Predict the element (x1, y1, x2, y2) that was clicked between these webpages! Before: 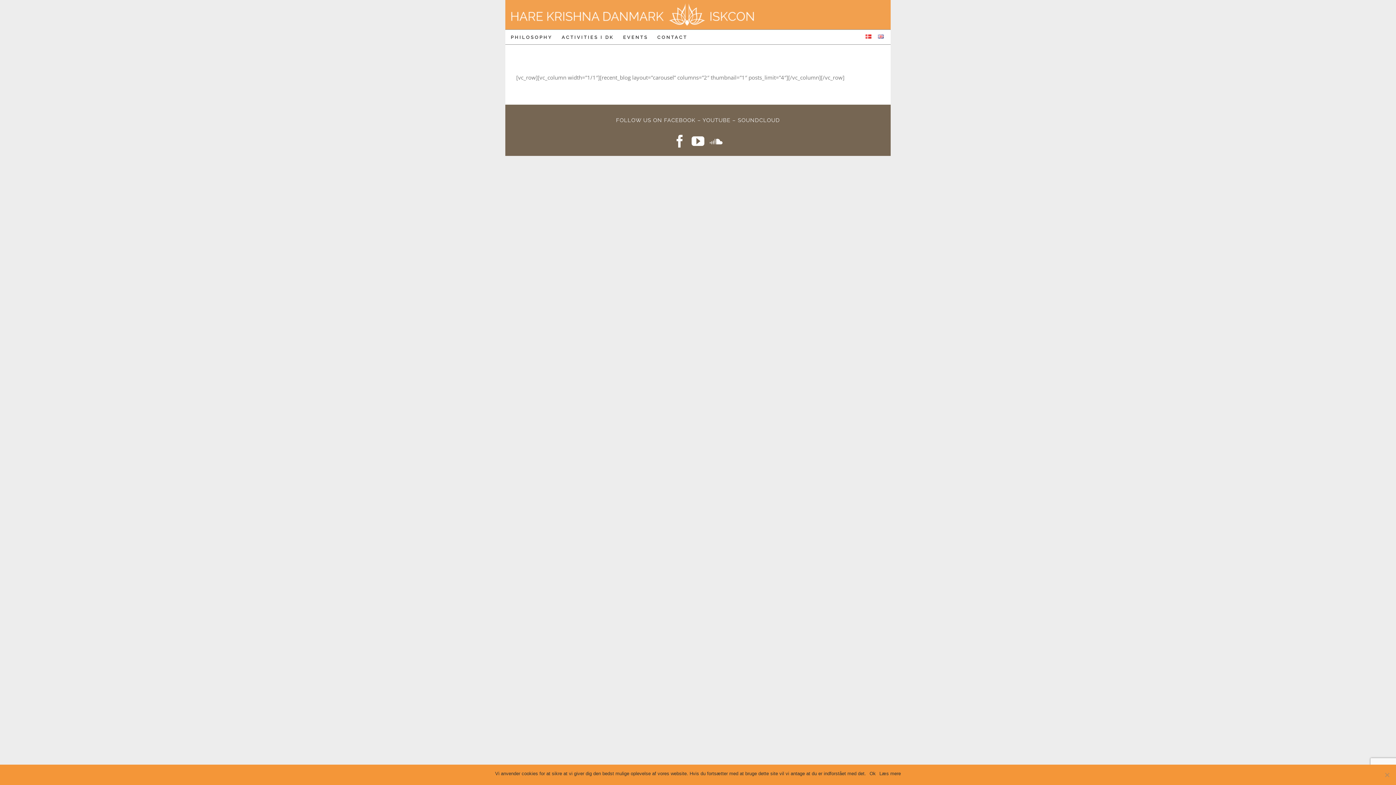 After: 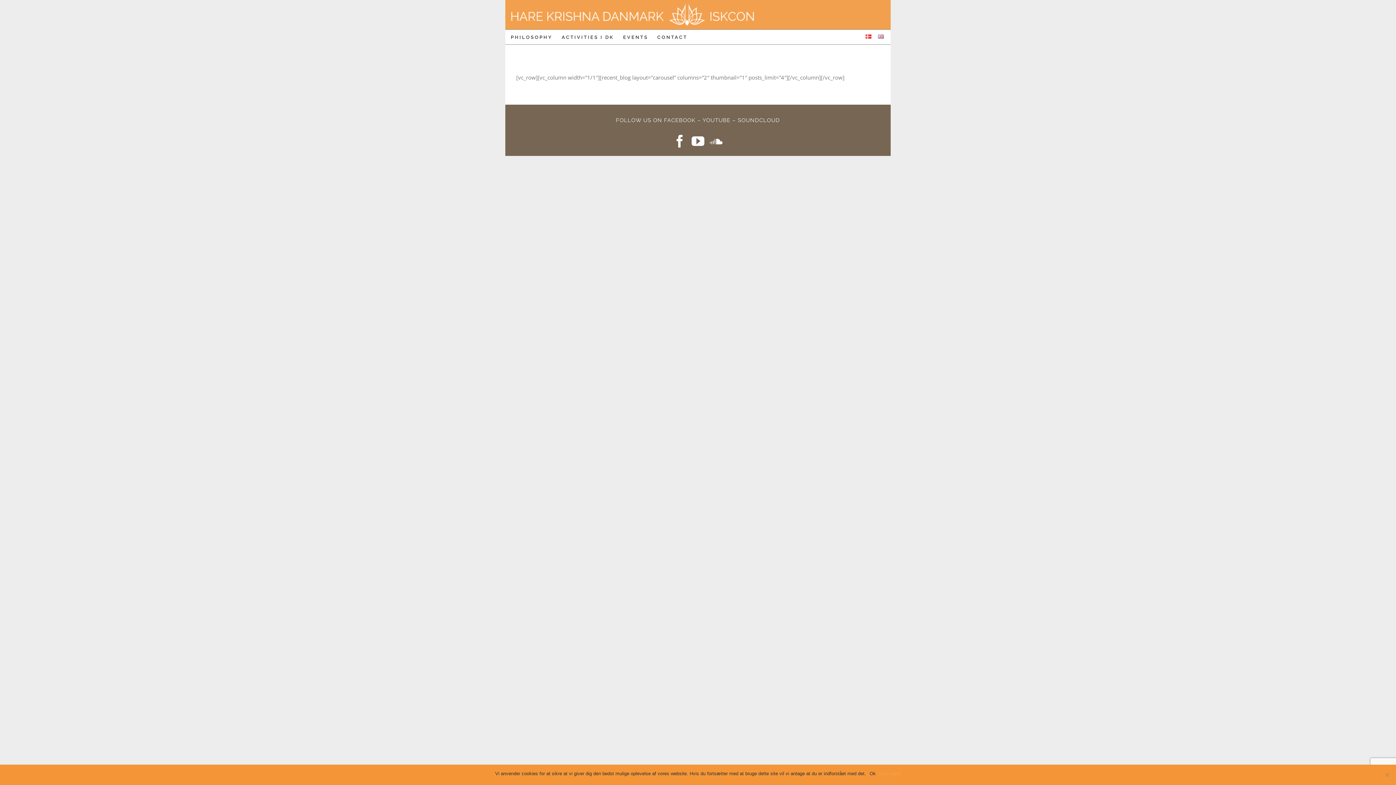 Action: bbox: (879, 770, 901, 777) label: Læs mere